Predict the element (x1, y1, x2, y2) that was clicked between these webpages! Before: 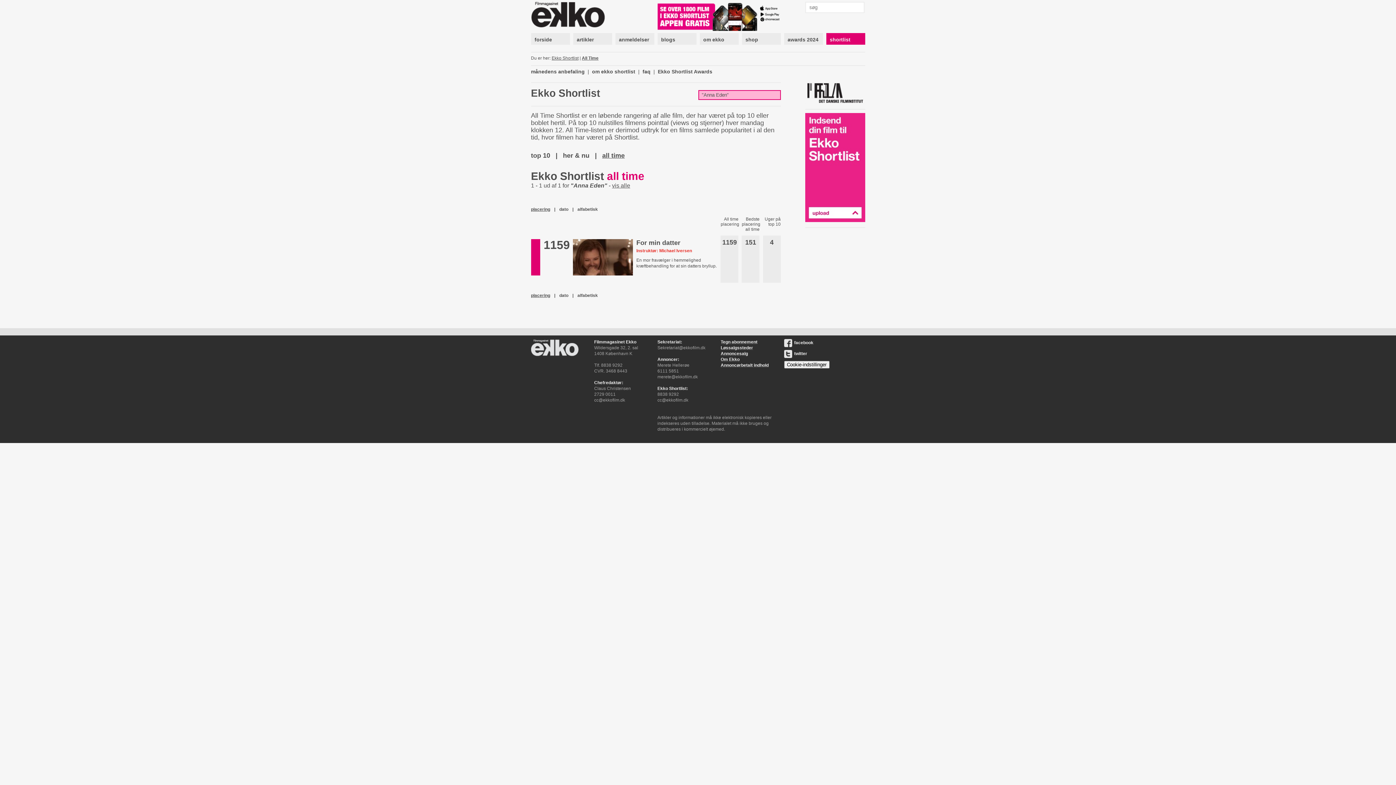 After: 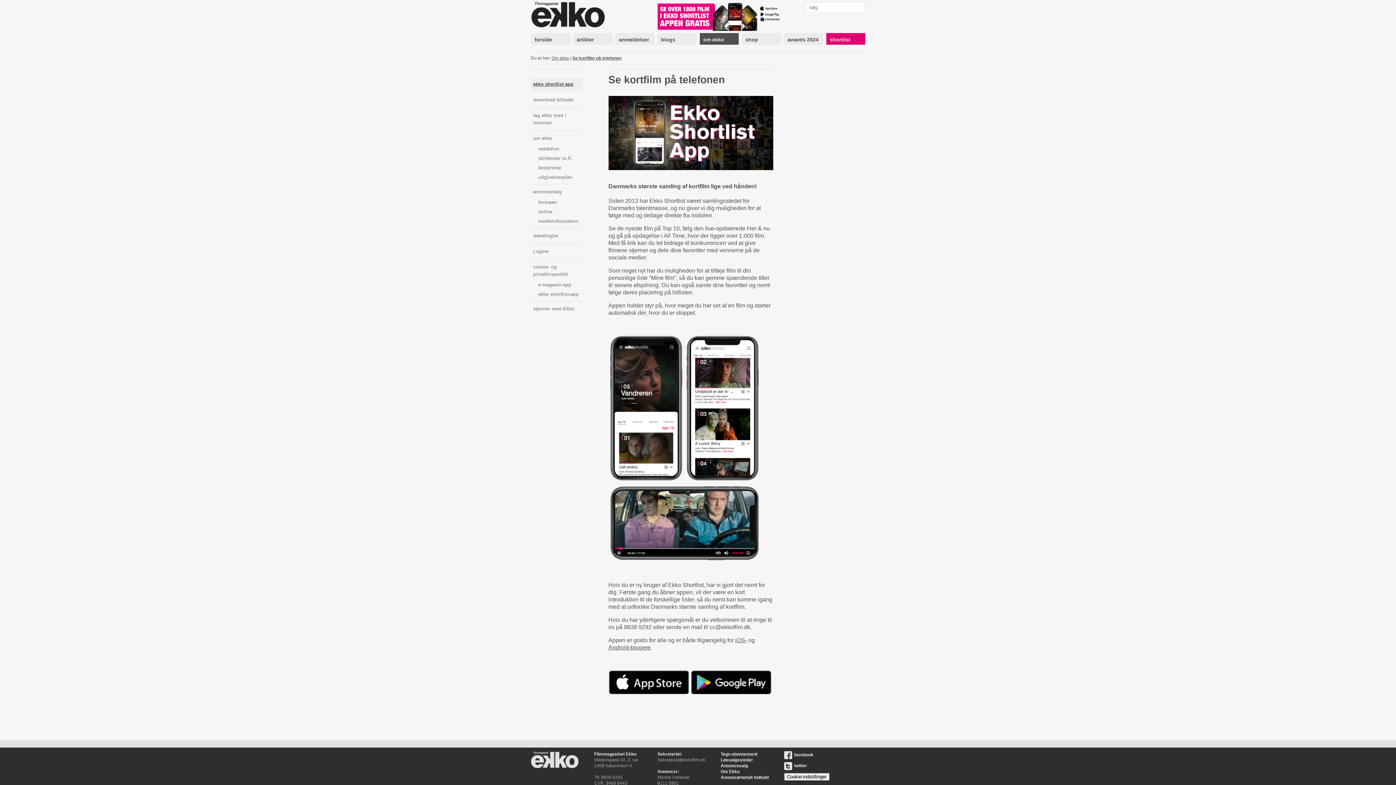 Action: bbox: (657, 25, 780, 32)